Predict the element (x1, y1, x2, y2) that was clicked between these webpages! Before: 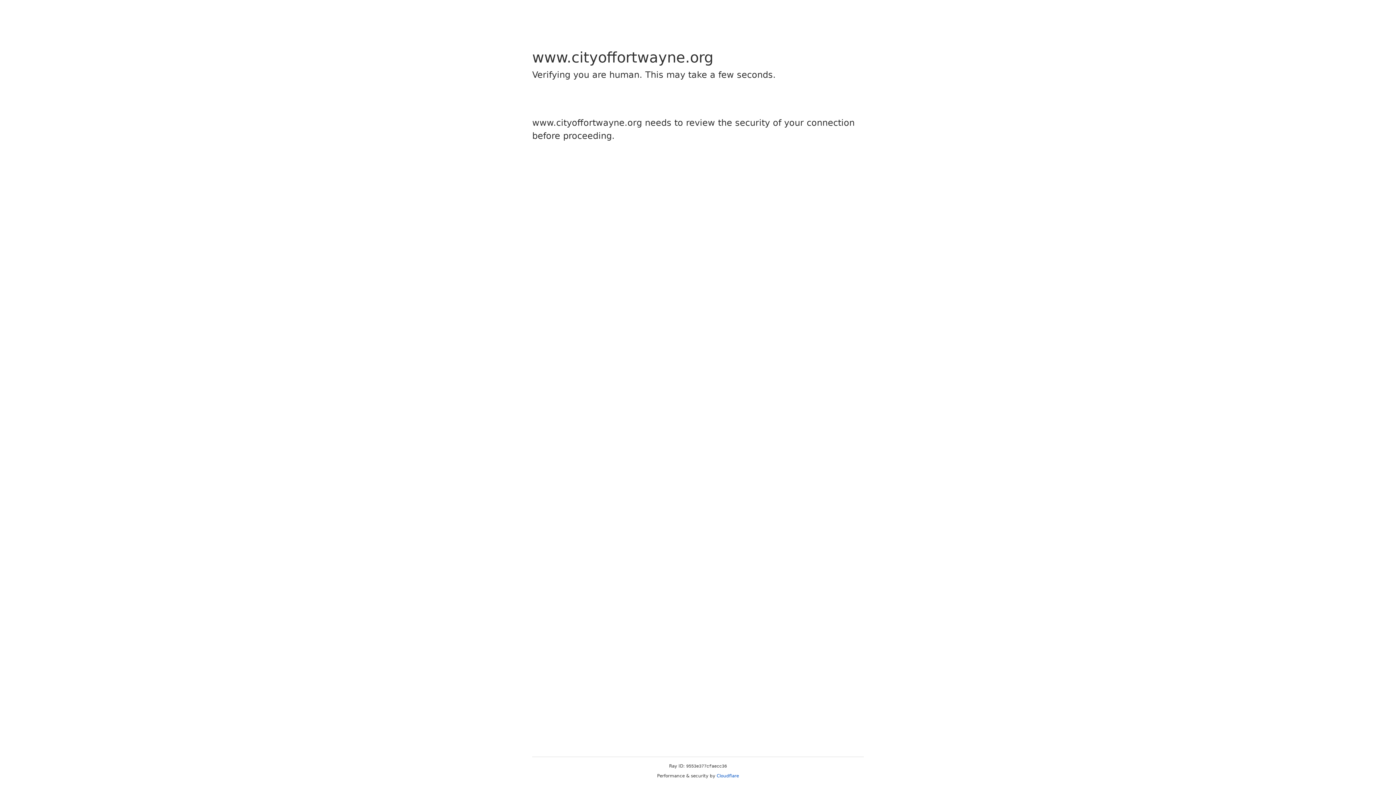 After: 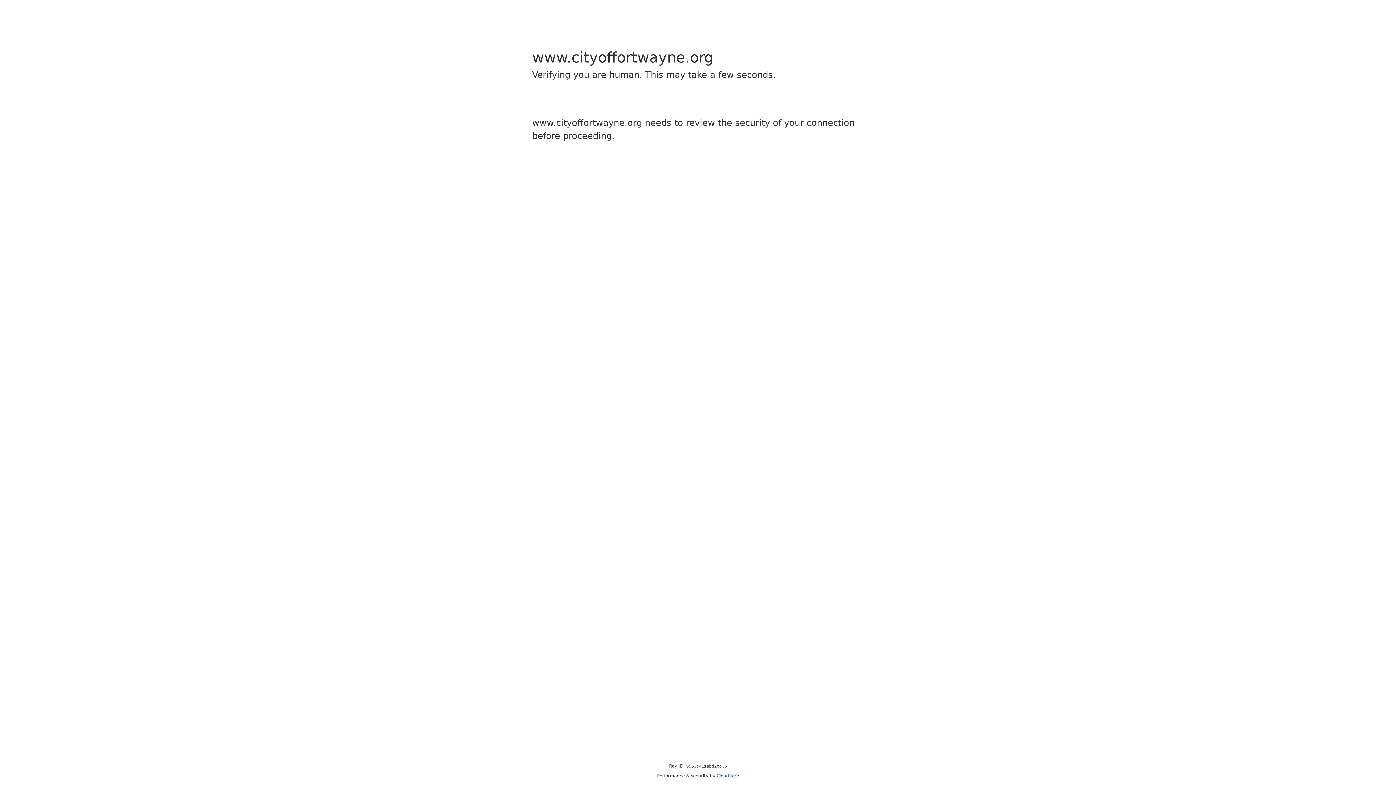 Action: label: Cloudflare bbox: (716, 773, 739, 778)